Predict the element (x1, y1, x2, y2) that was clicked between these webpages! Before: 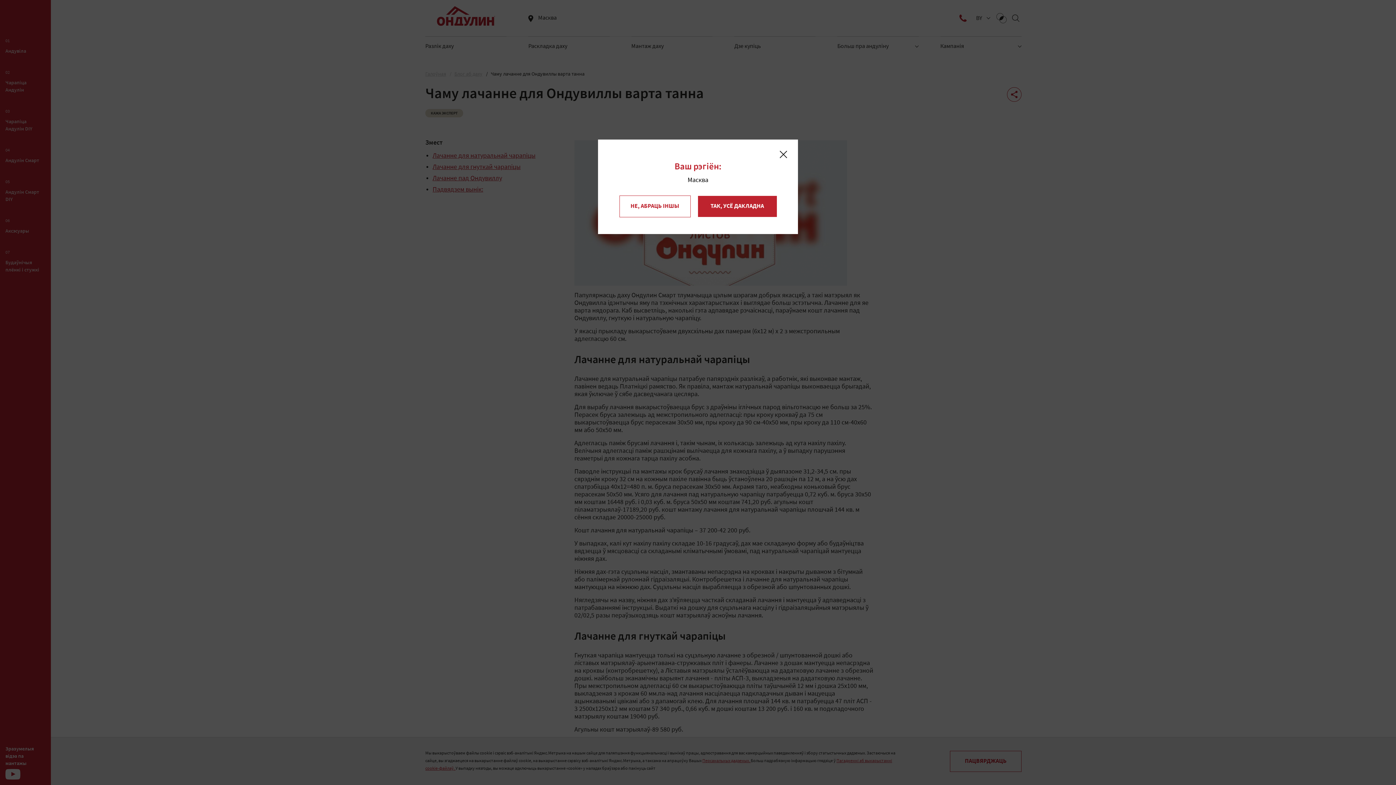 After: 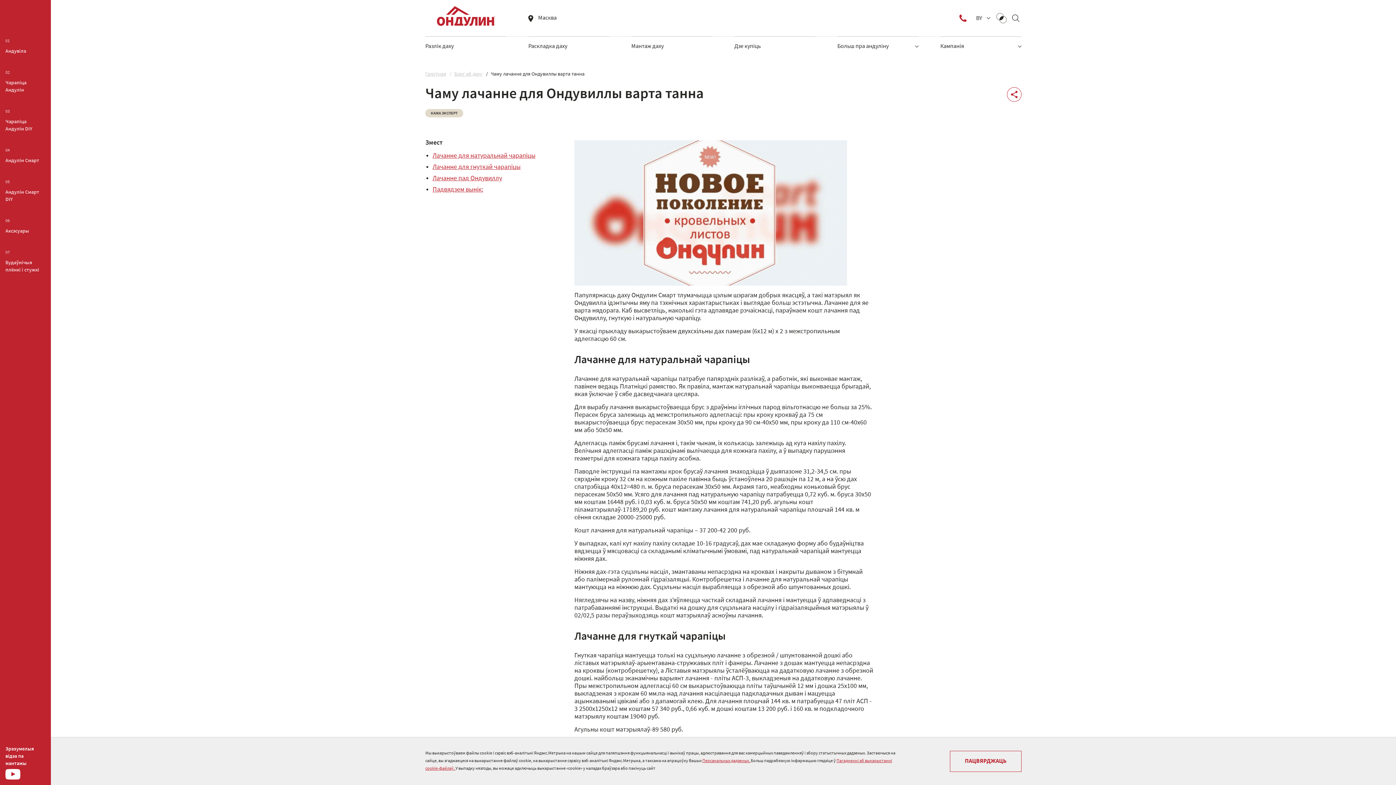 Action: bbox: (619, 195, 690, 217) label: НЕ, АБРАЦЬ ІНШЫ